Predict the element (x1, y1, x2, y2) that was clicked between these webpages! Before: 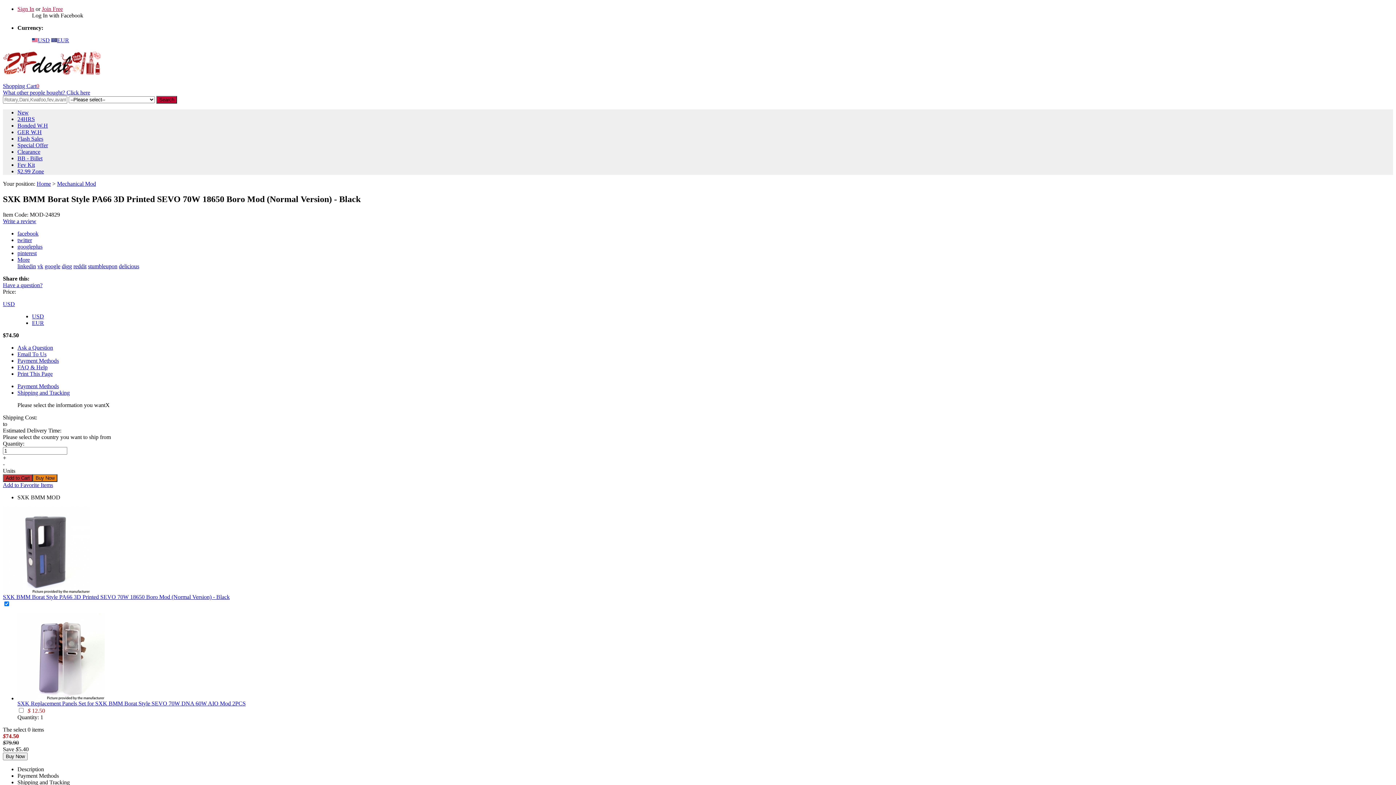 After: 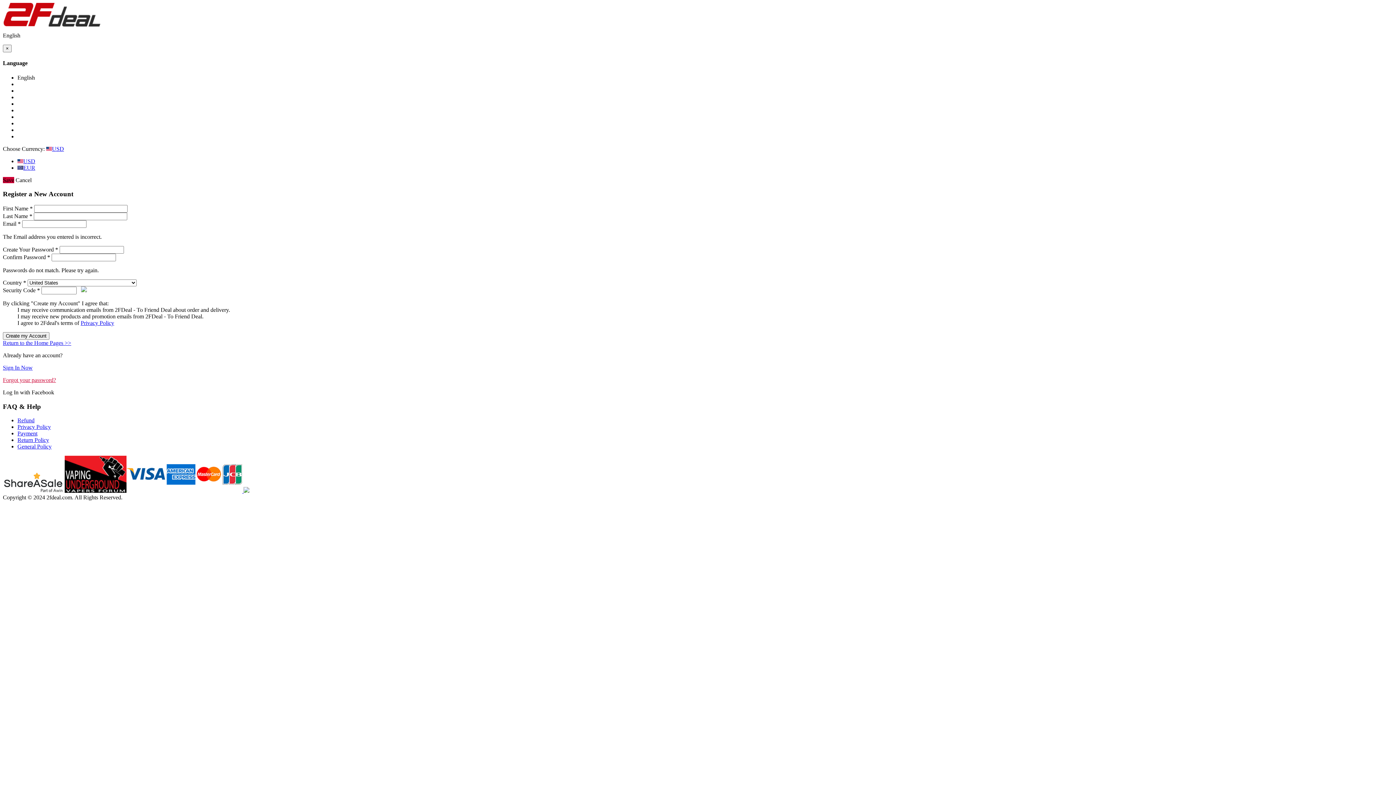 Action: label: Write a review bbox: (2, 218, 36, 224)